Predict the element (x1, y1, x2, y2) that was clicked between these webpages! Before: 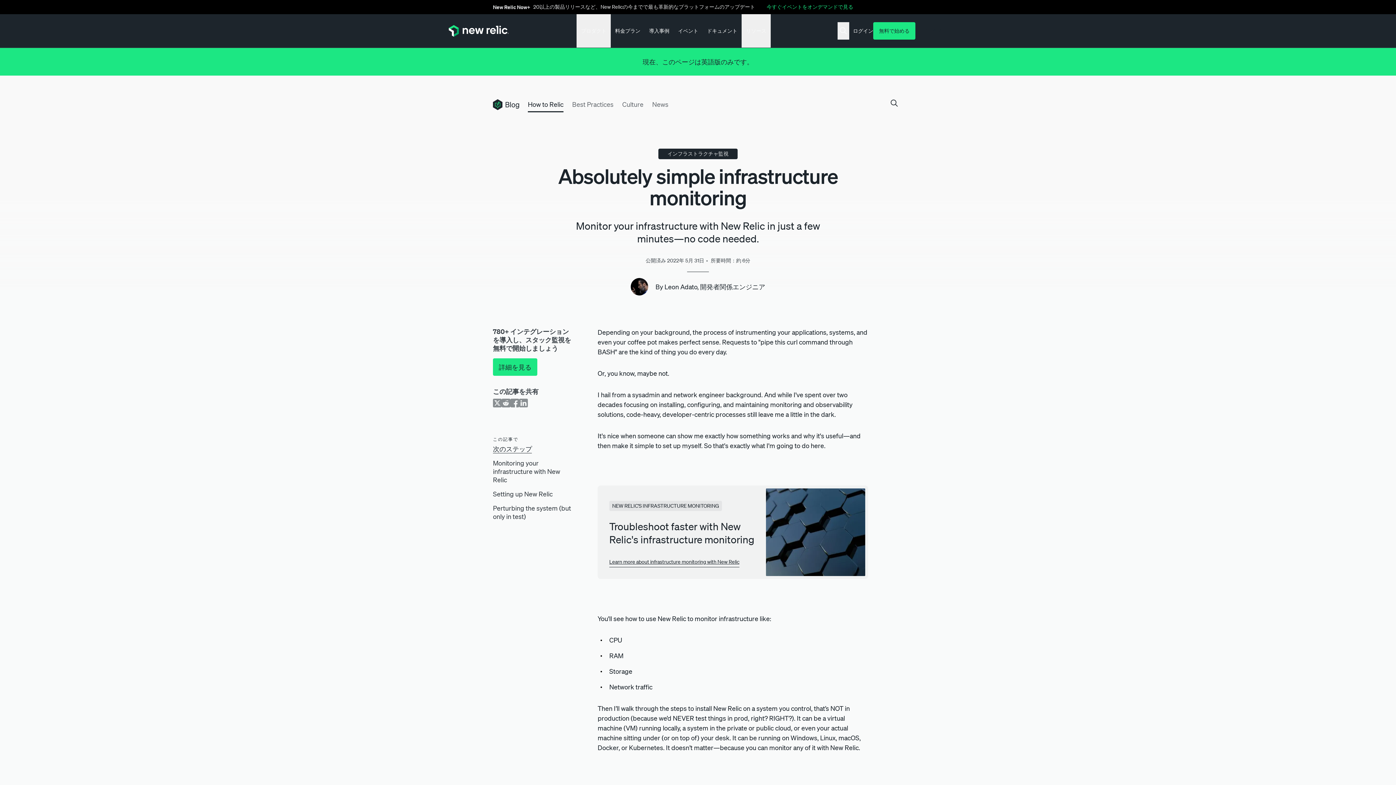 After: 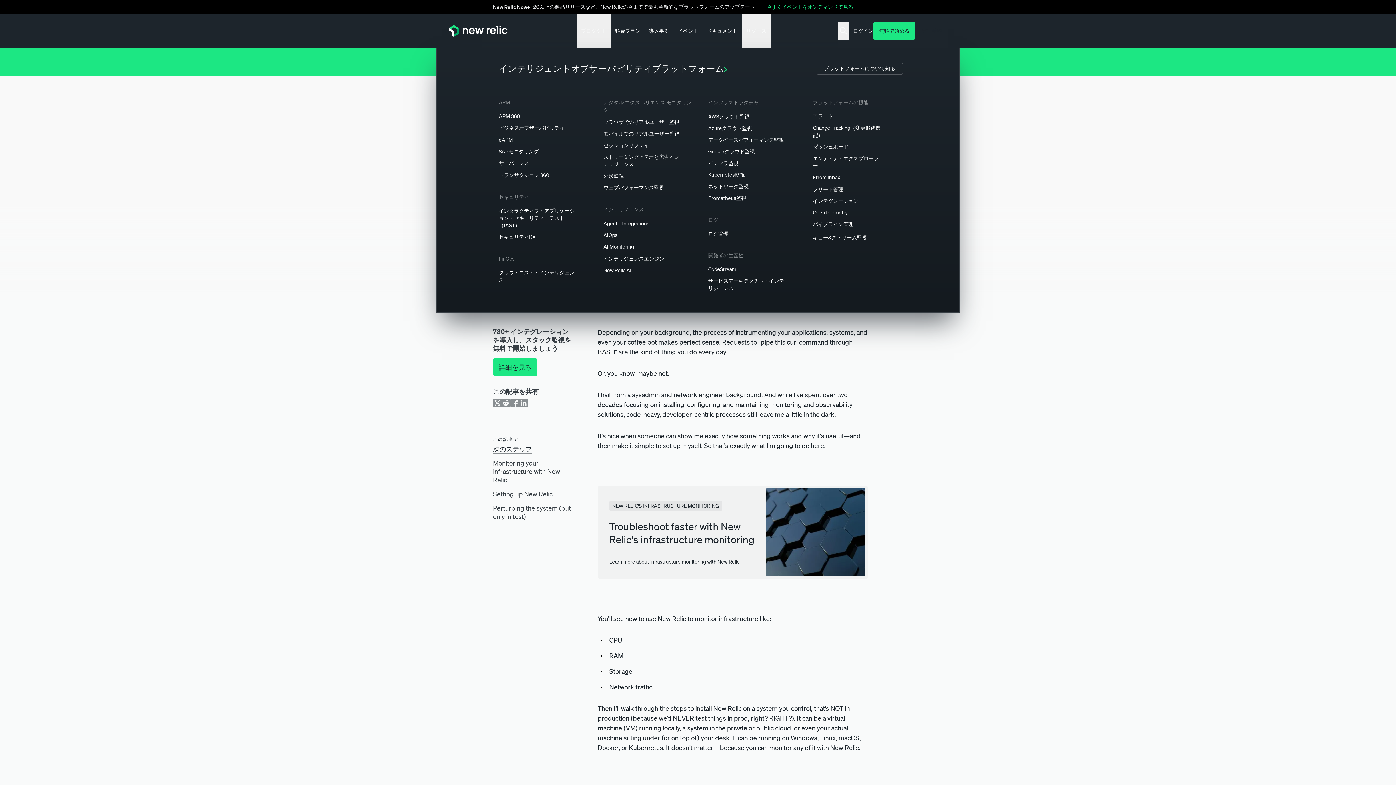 Action: label: プロダクト bbox: (576, 14, 610, 47)